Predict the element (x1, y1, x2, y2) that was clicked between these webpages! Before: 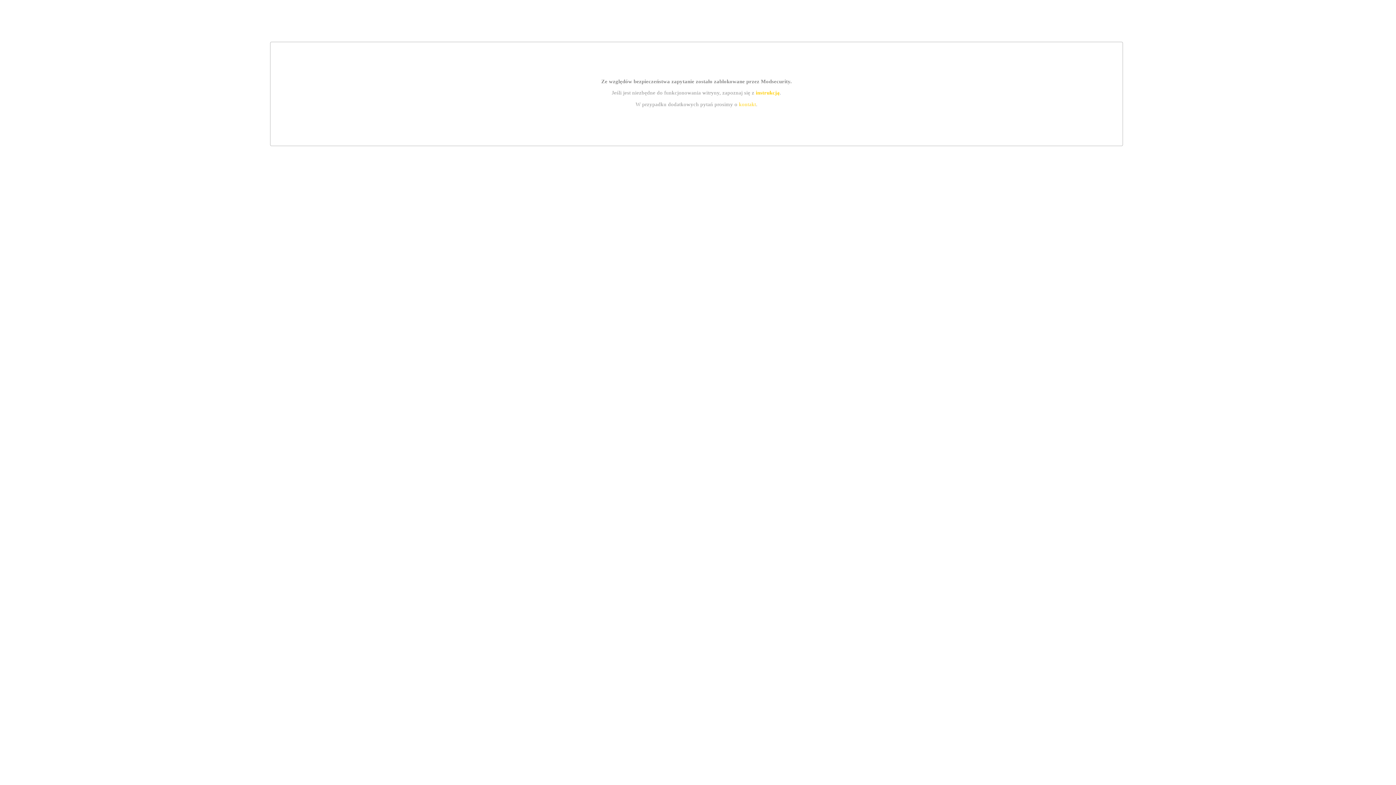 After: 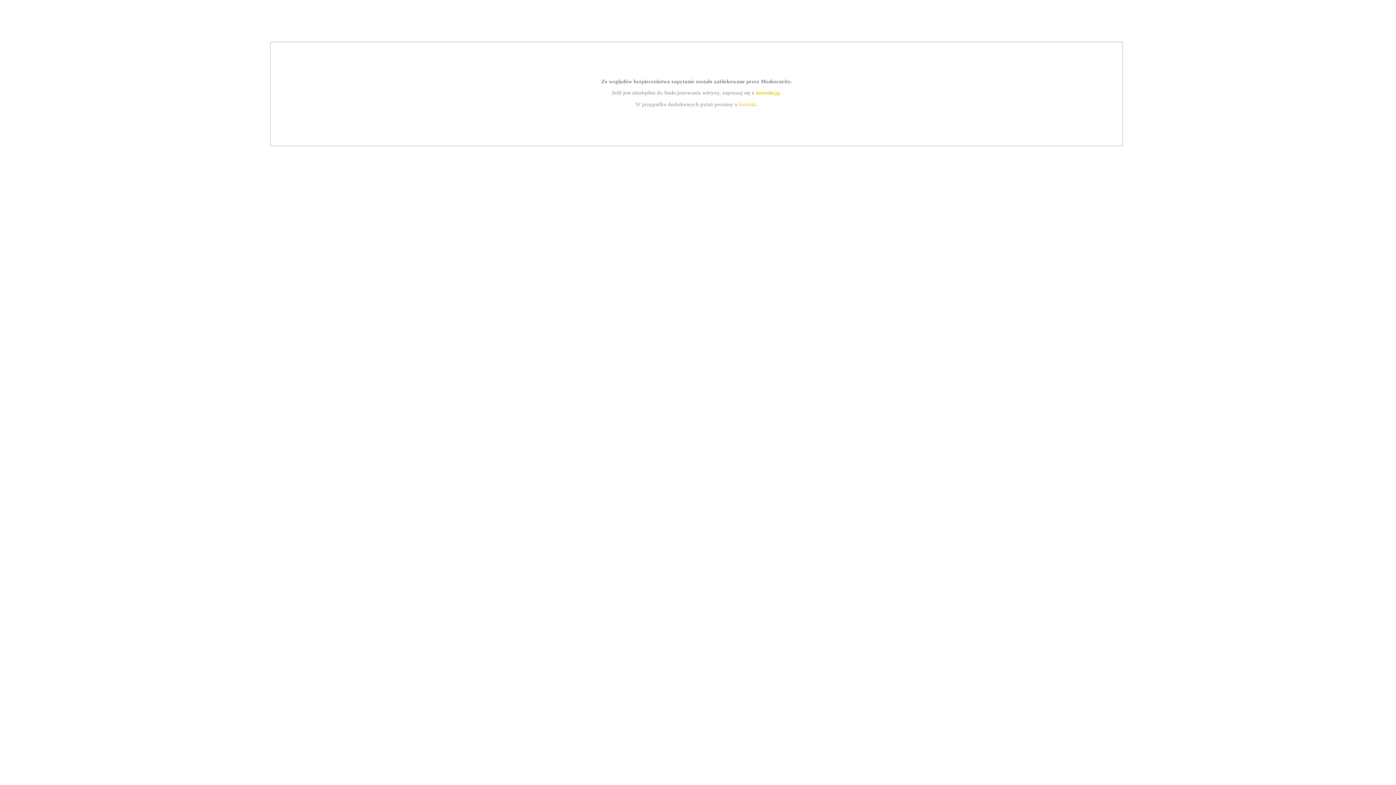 Action: bbox: (755, 89, 779, 95) label: instrukcją